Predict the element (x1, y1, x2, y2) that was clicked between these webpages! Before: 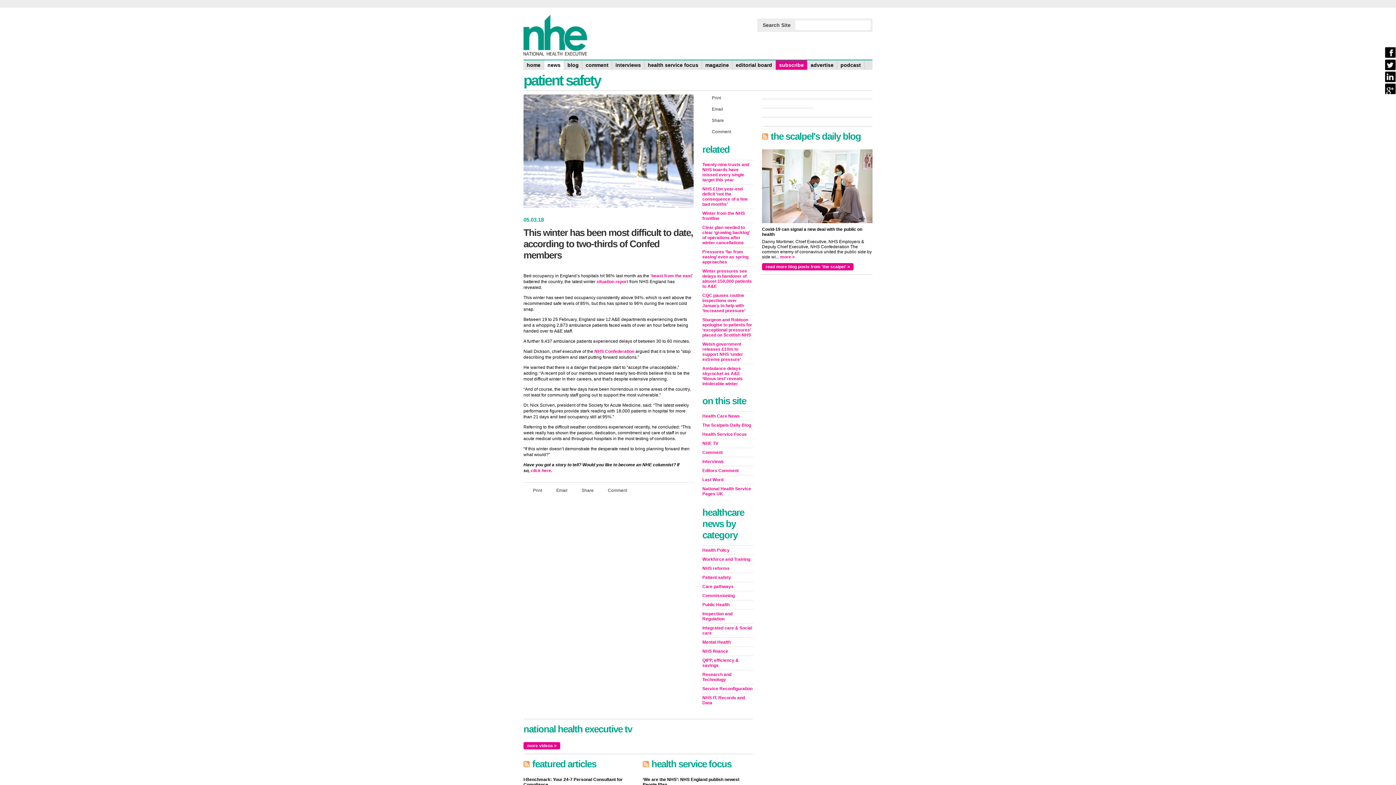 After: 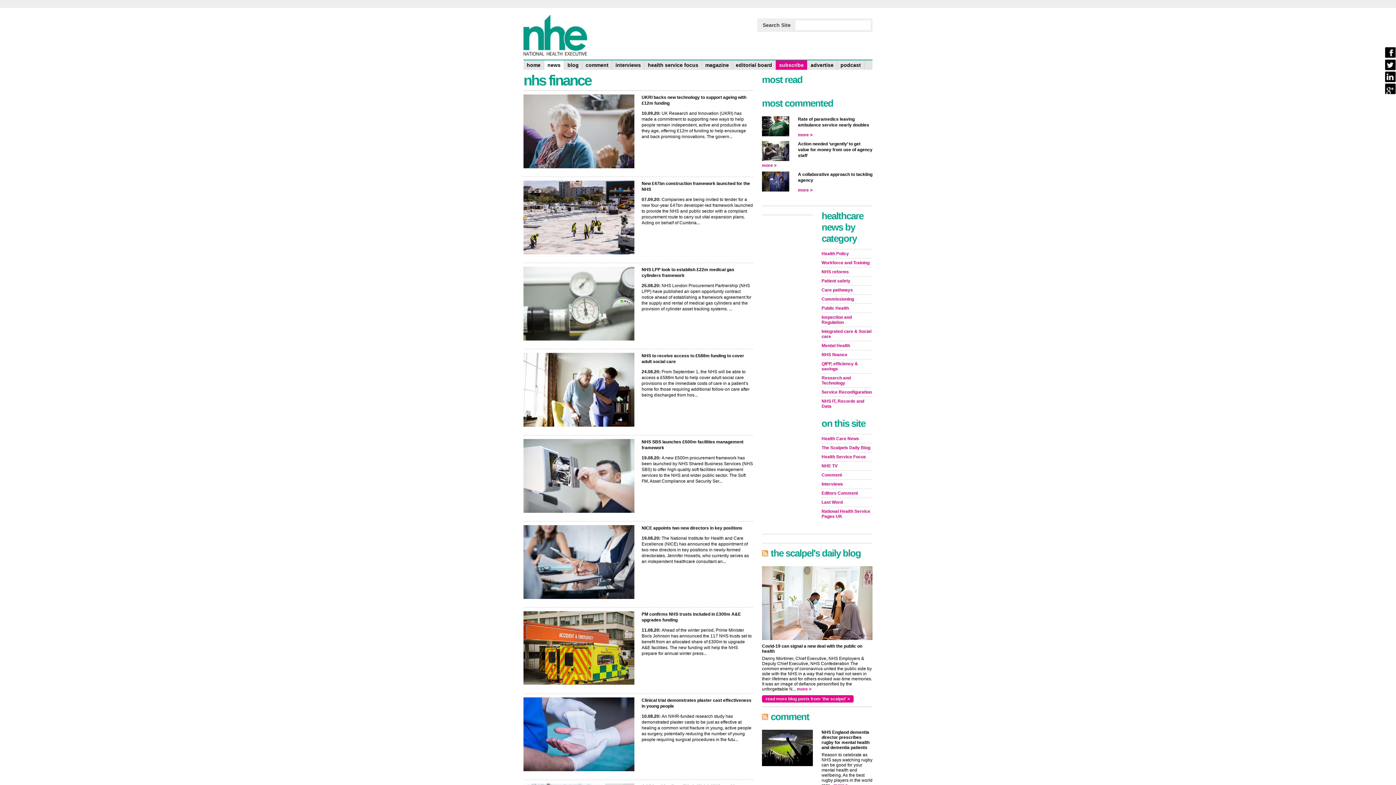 Action: bbox: (702, 646, 753, 656) label: NHS finance